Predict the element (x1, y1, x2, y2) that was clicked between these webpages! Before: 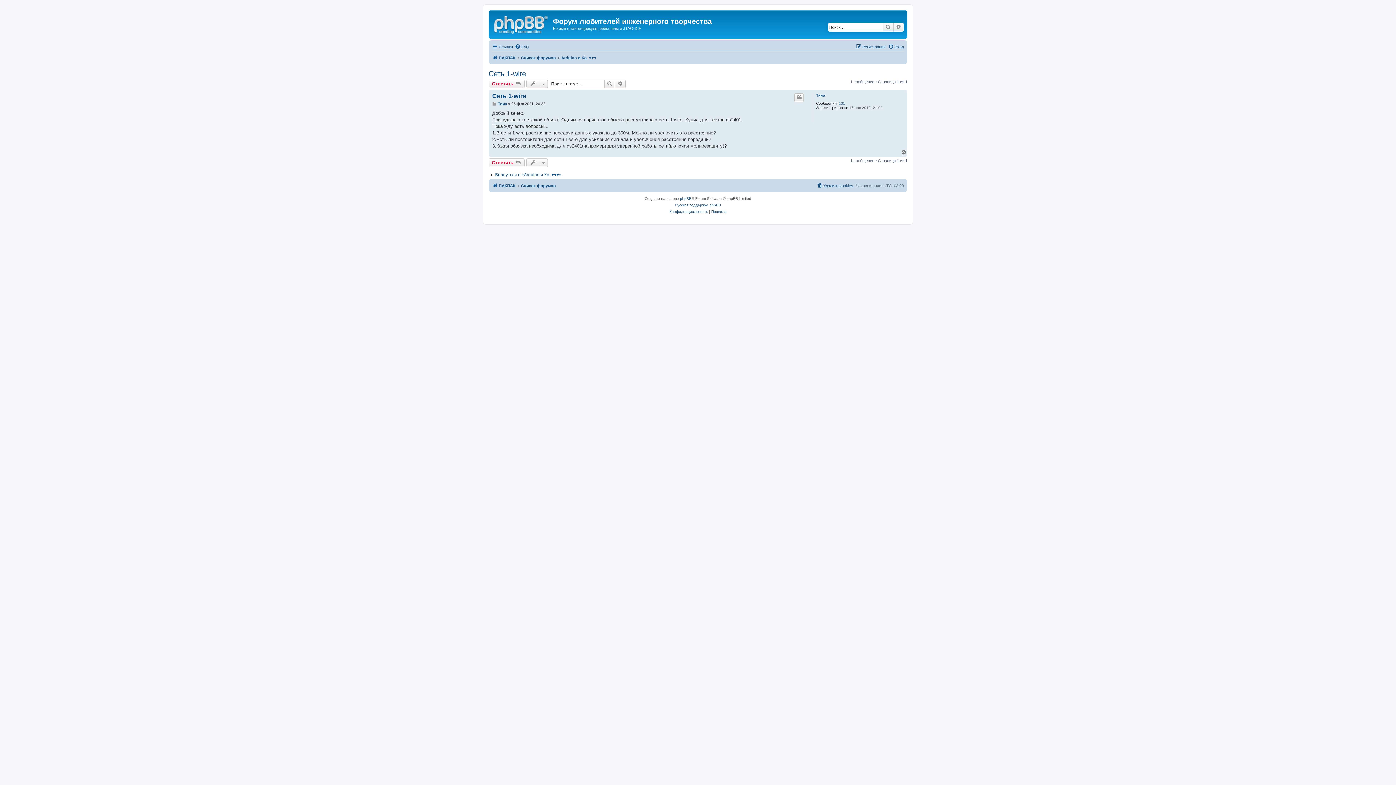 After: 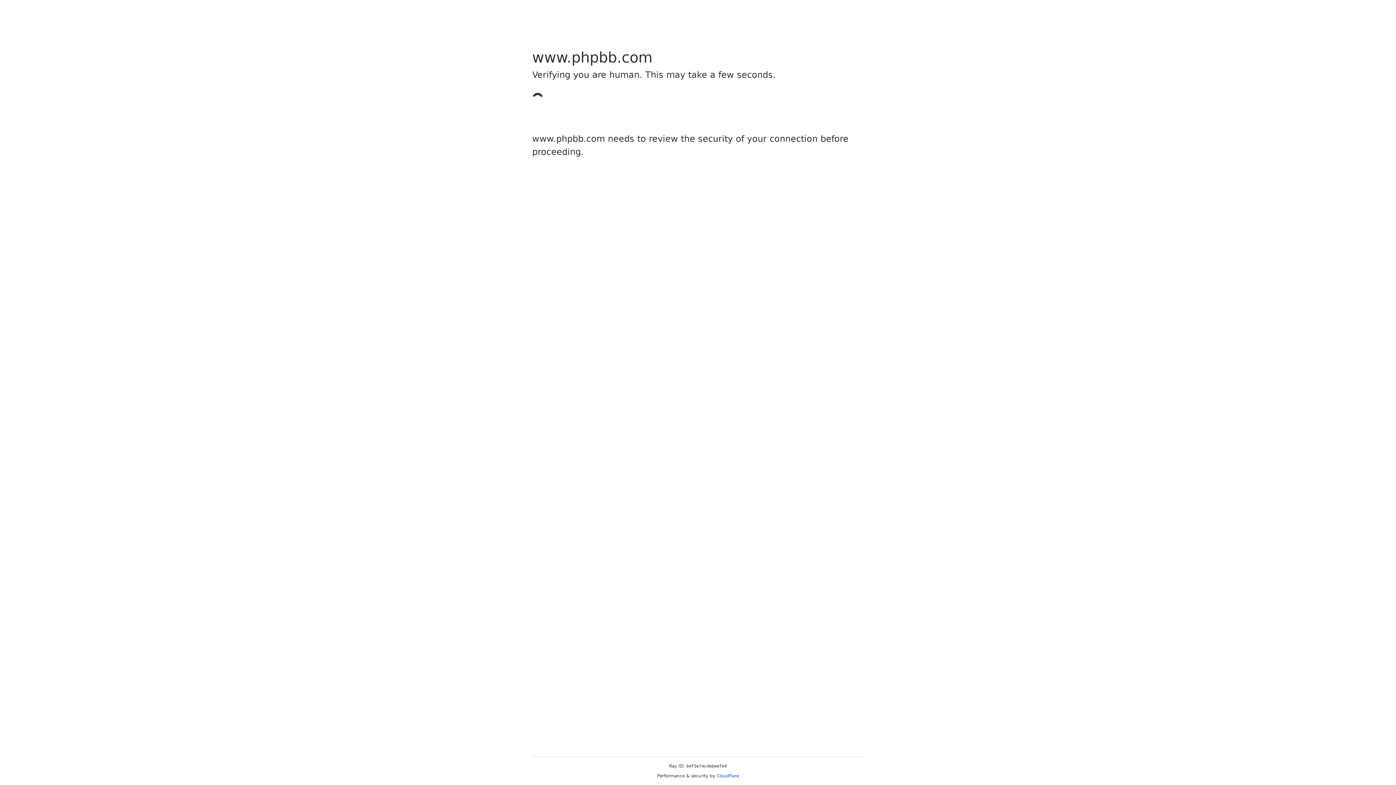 Action: bbox: (680, 195, 691, 202) label: phpBB